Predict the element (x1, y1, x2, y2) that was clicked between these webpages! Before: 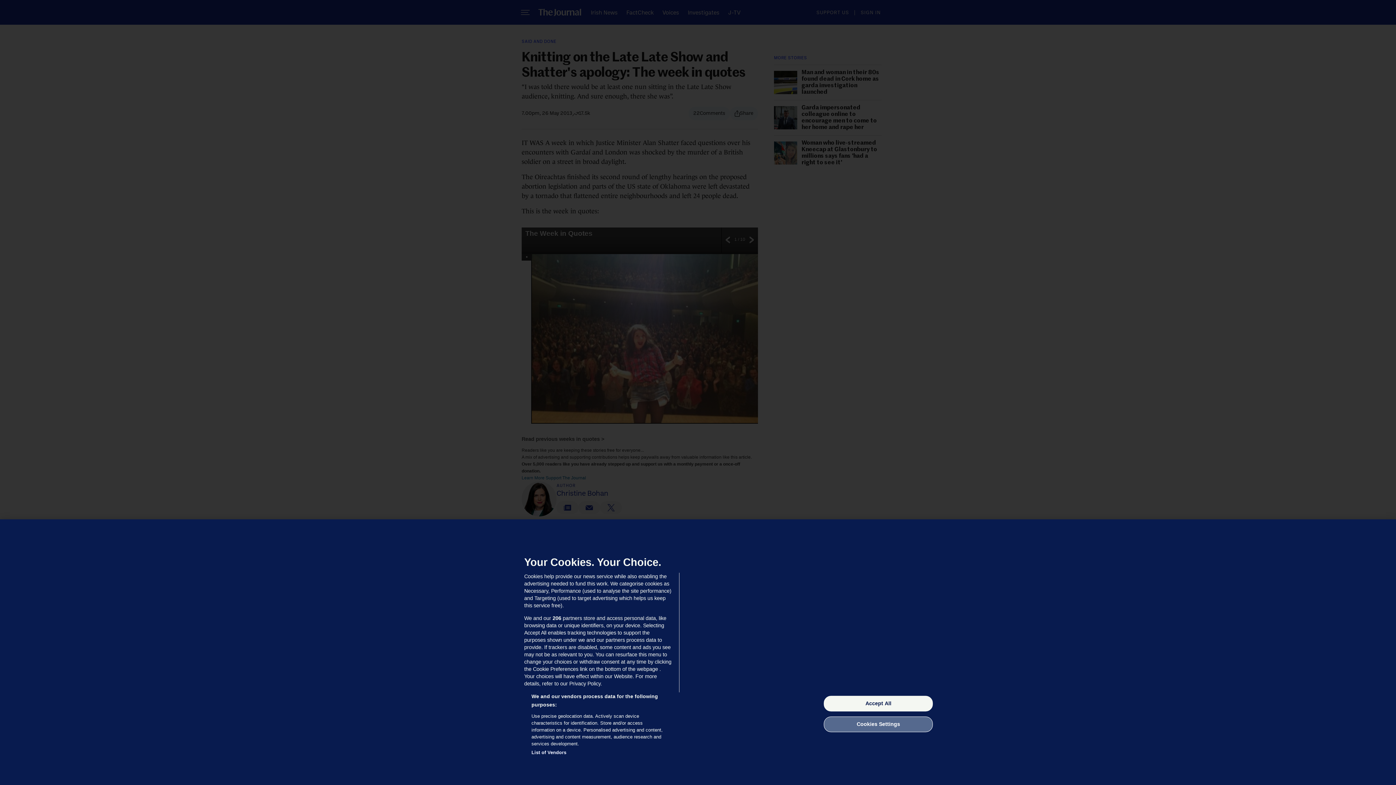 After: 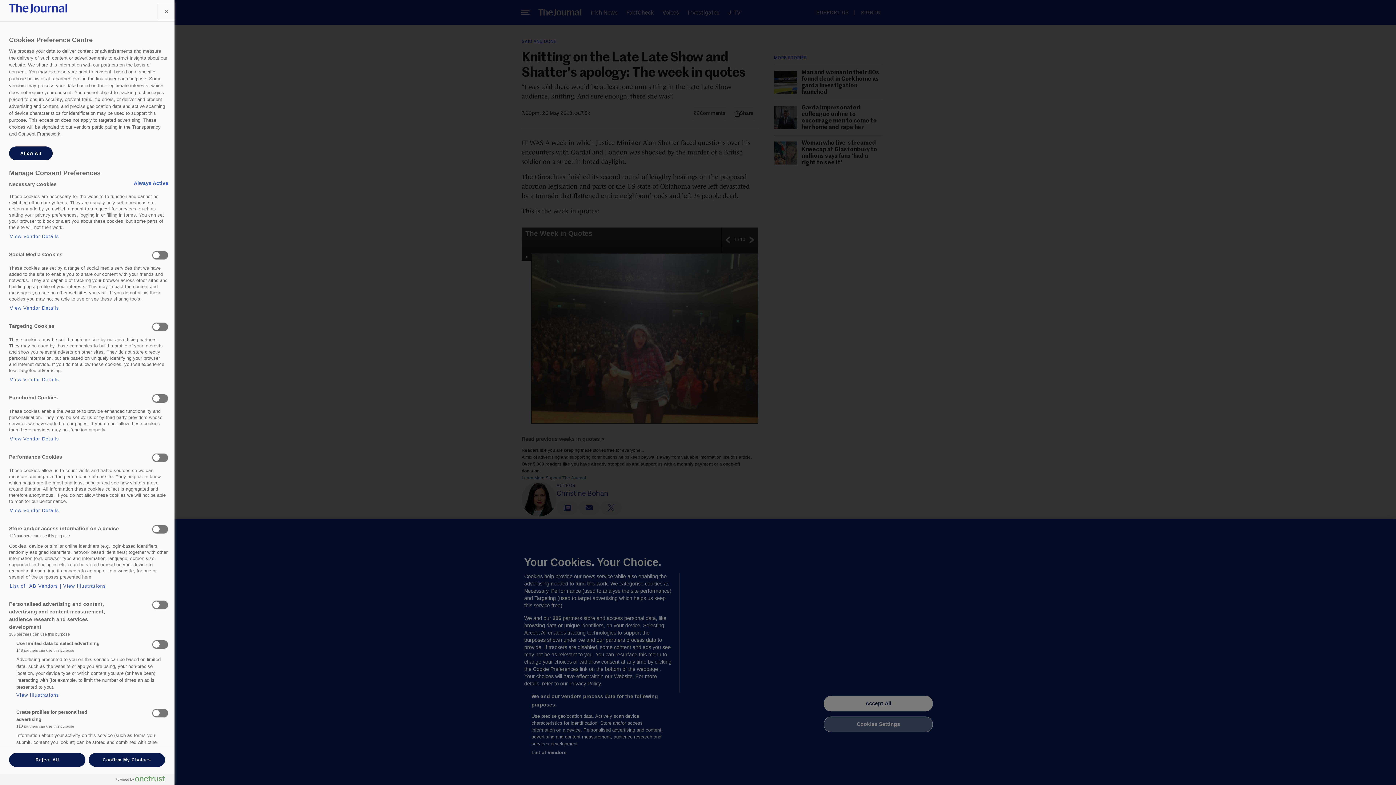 Action: bbox: (824, 716, 933, 732) label: Cookies Settings, Opens the preference center dialog